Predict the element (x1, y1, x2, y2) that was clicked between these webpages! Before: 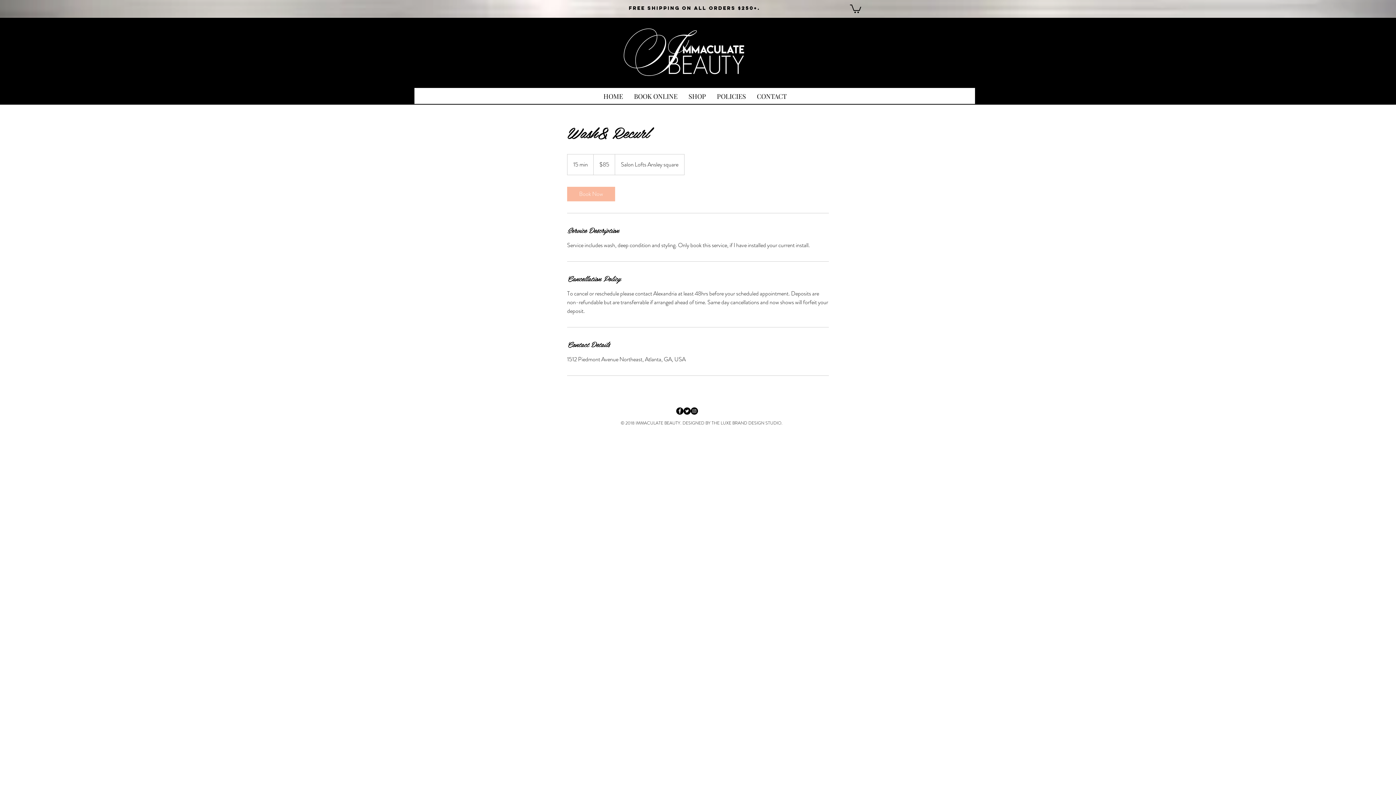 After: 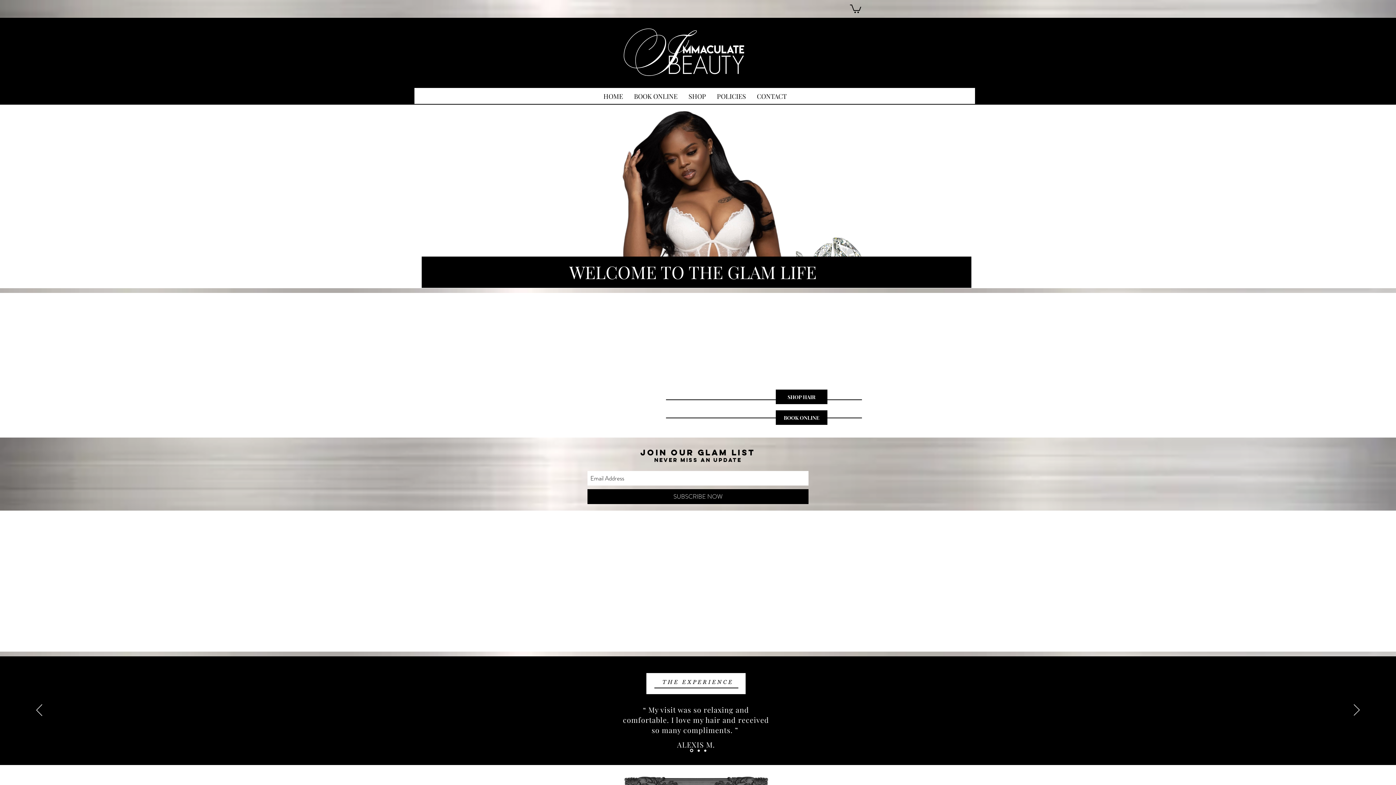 Action: bbox: (618, 23, 752, 82)